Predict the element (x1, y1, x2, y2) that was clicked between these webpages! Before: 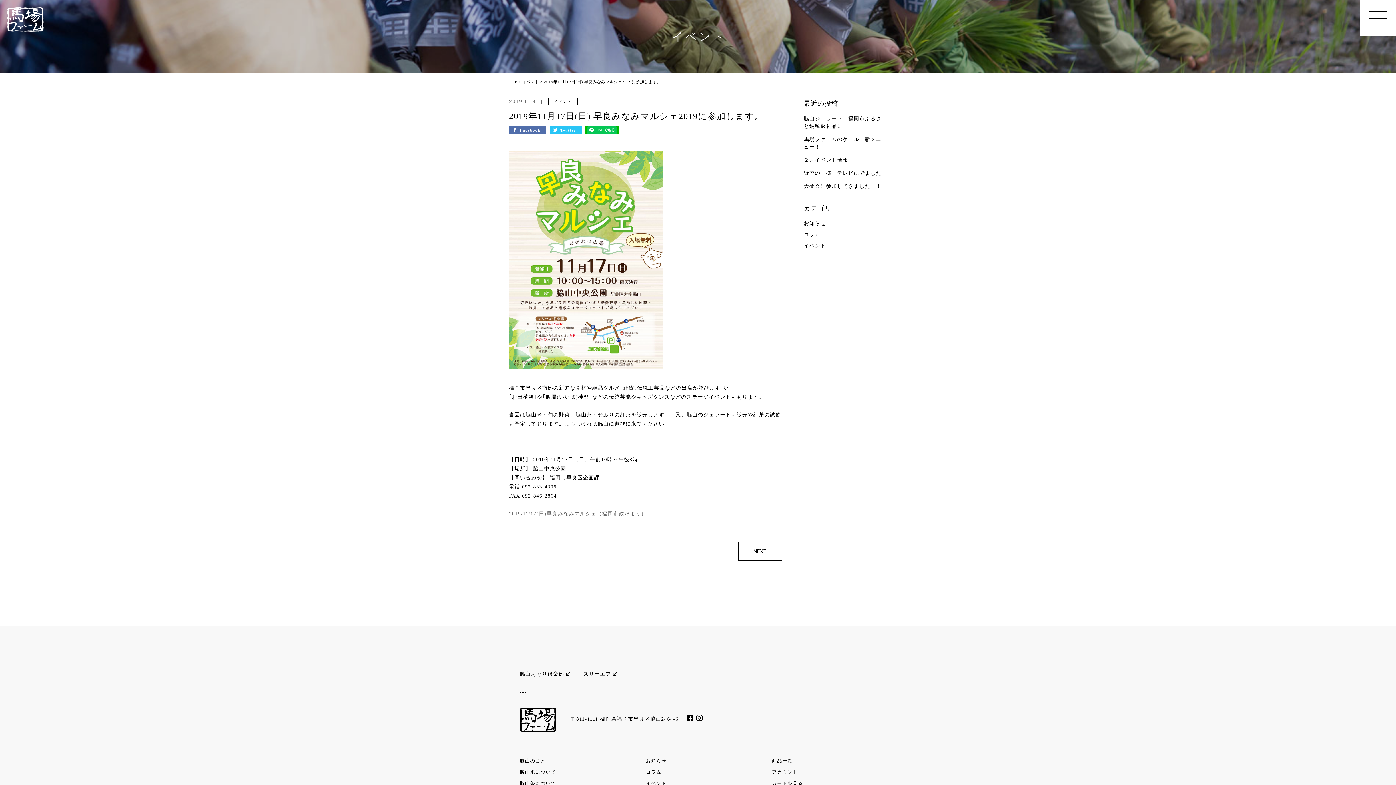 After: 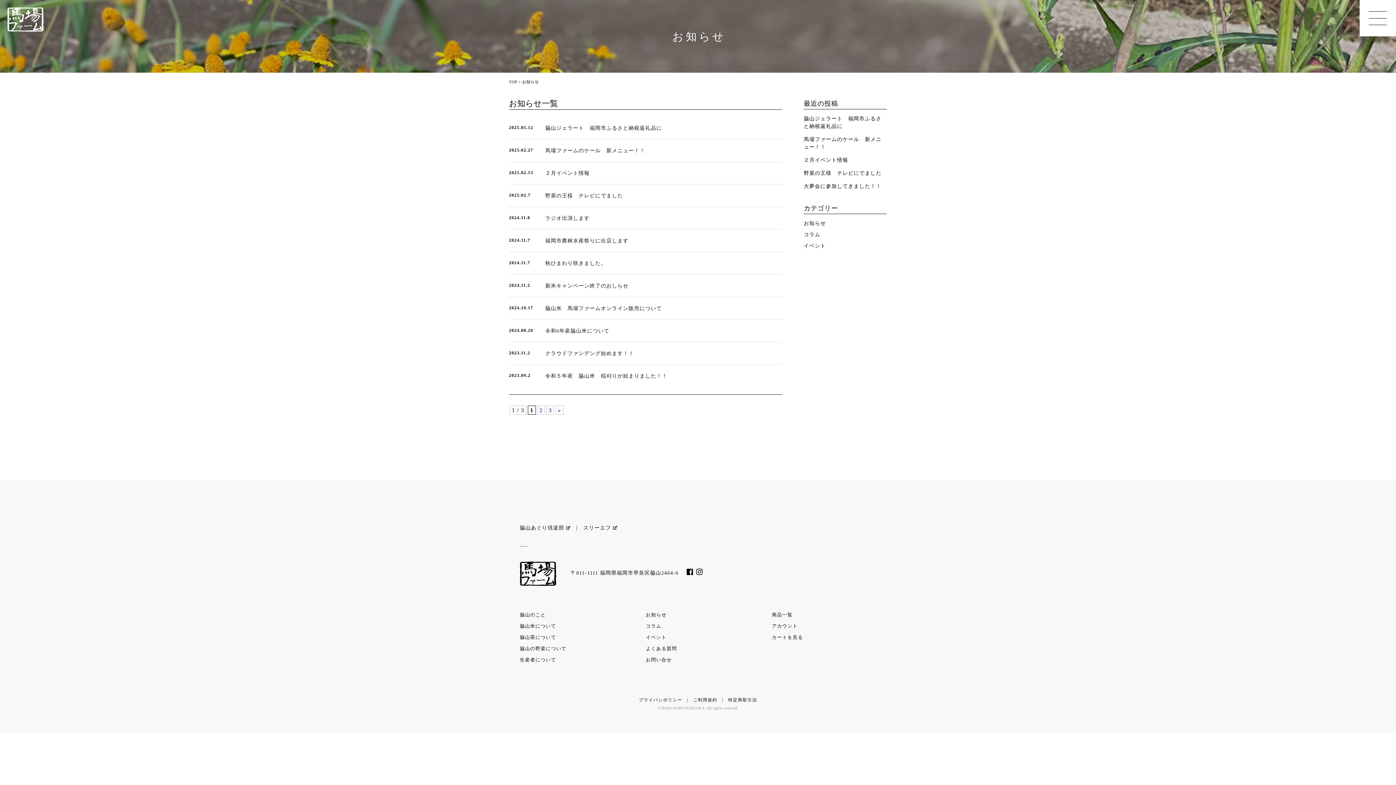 Action: label: お知らせ bbox: (804, 219, 886, 227)